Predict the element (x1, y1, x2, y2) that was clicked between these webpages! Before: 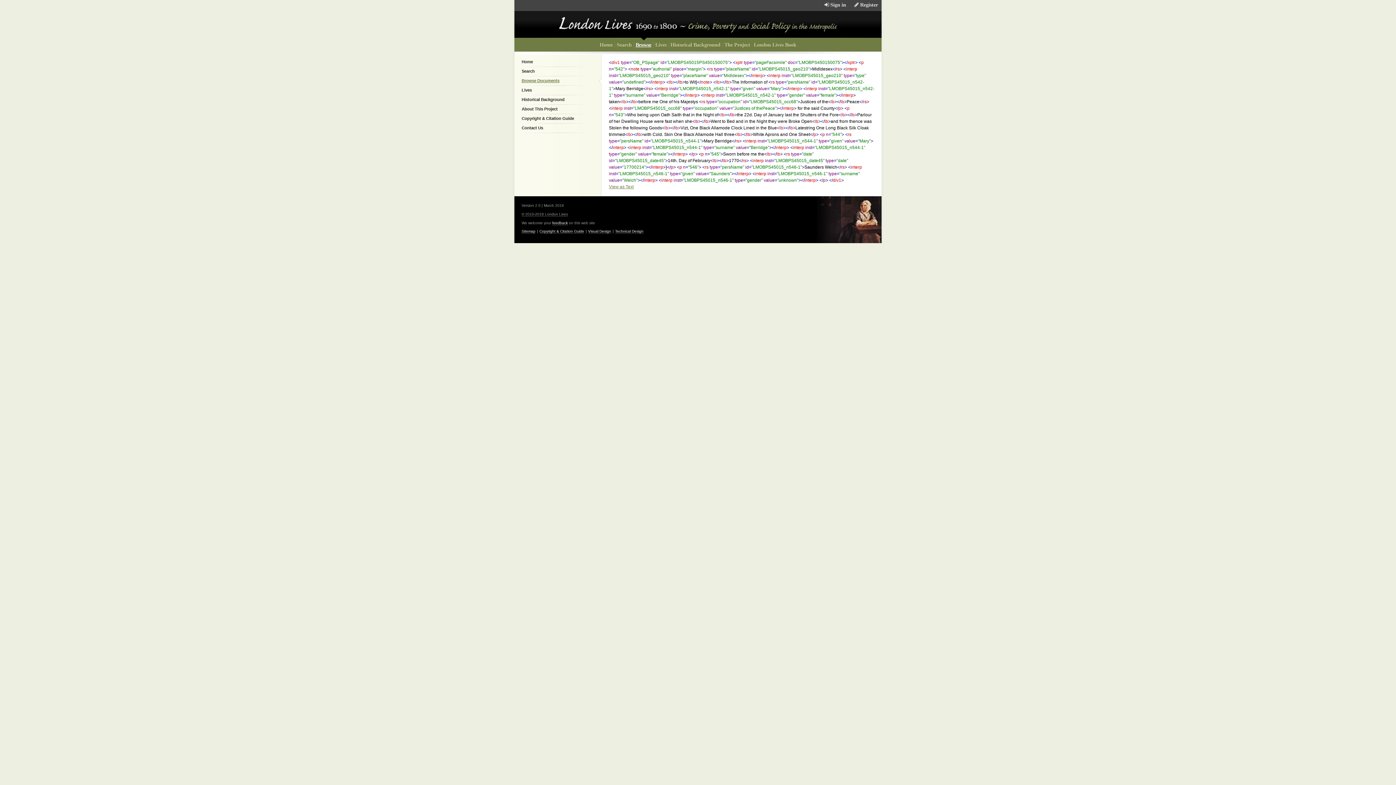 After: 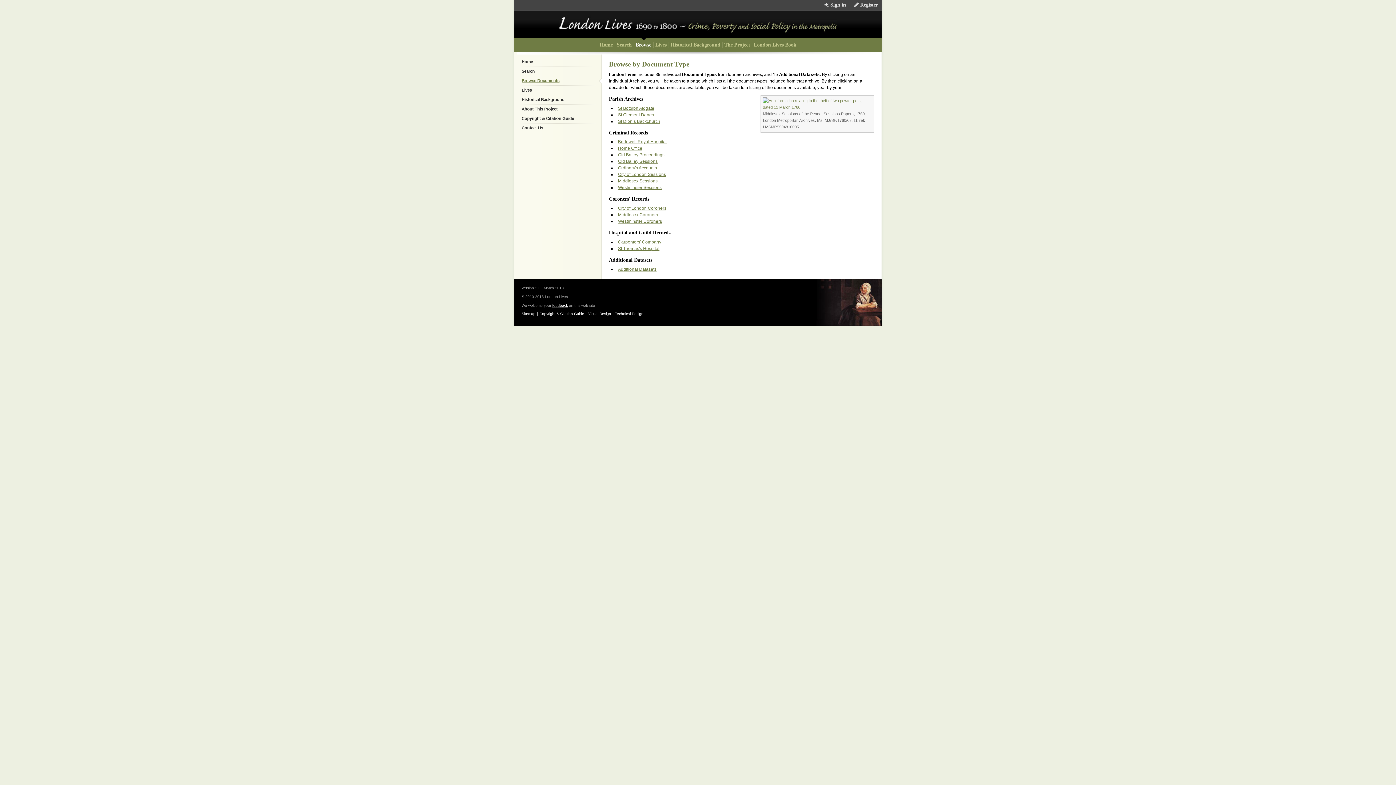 Action: bbox: (520, 76, 601, 85) label: Browse Documents